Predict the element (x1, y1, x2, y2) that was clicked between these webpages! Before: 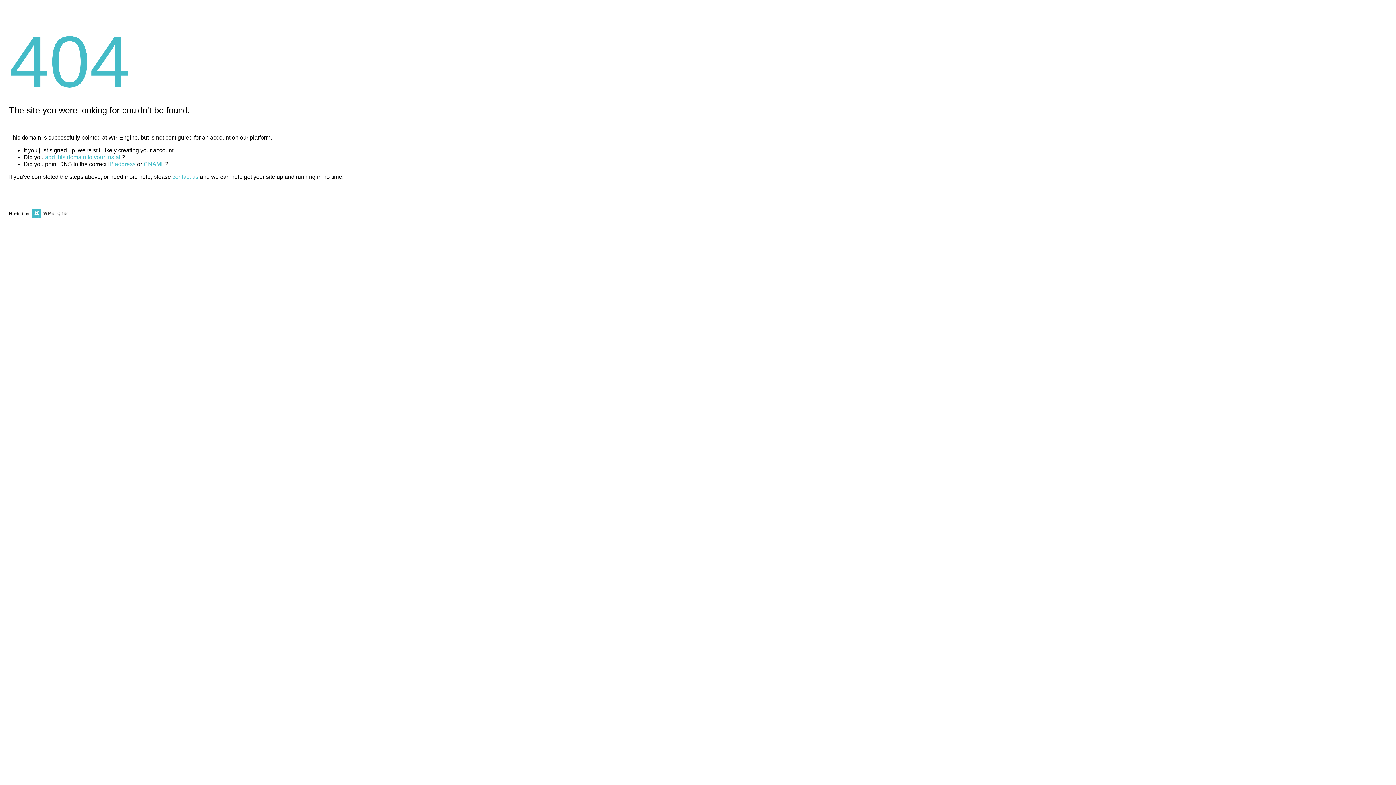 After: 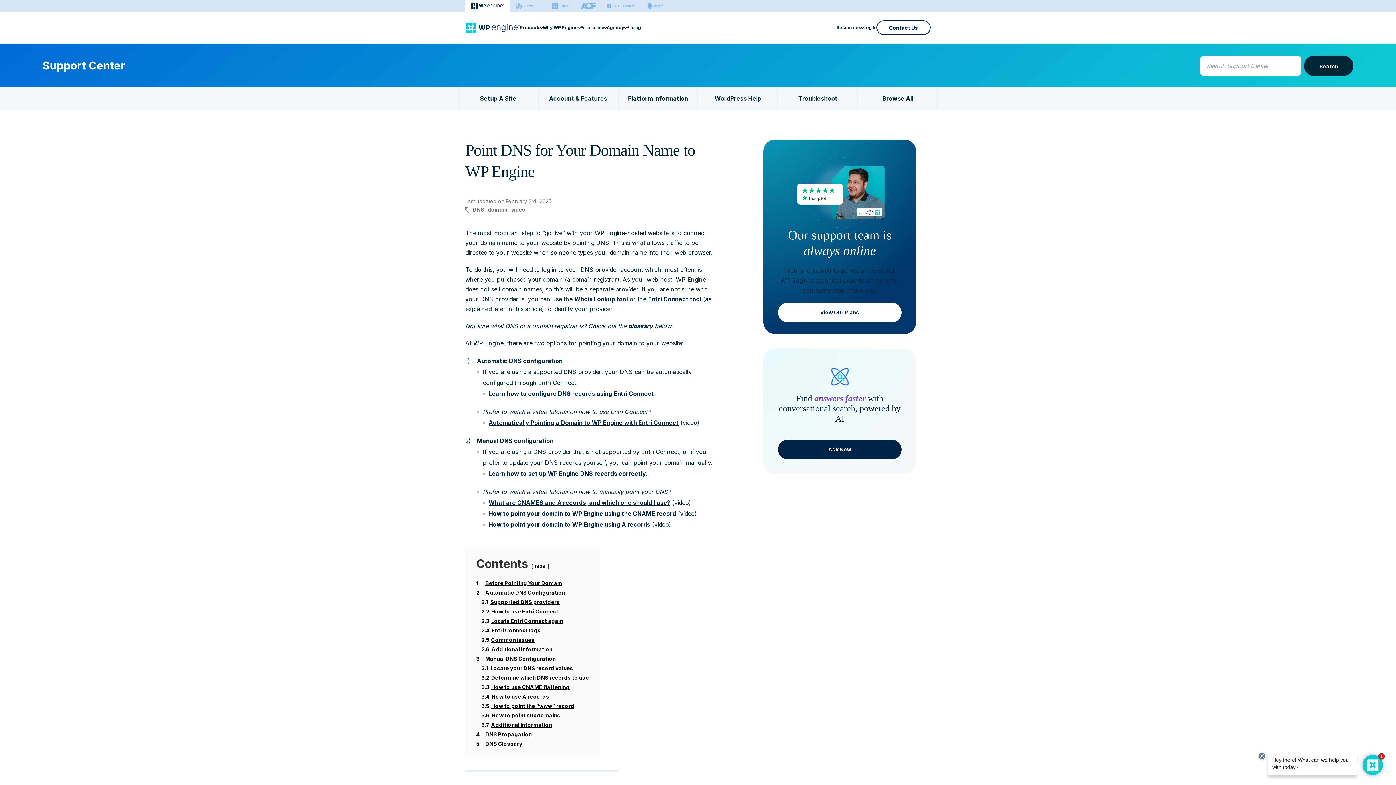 Action: bbox: (143, 161, 165, 167) label: CNAME